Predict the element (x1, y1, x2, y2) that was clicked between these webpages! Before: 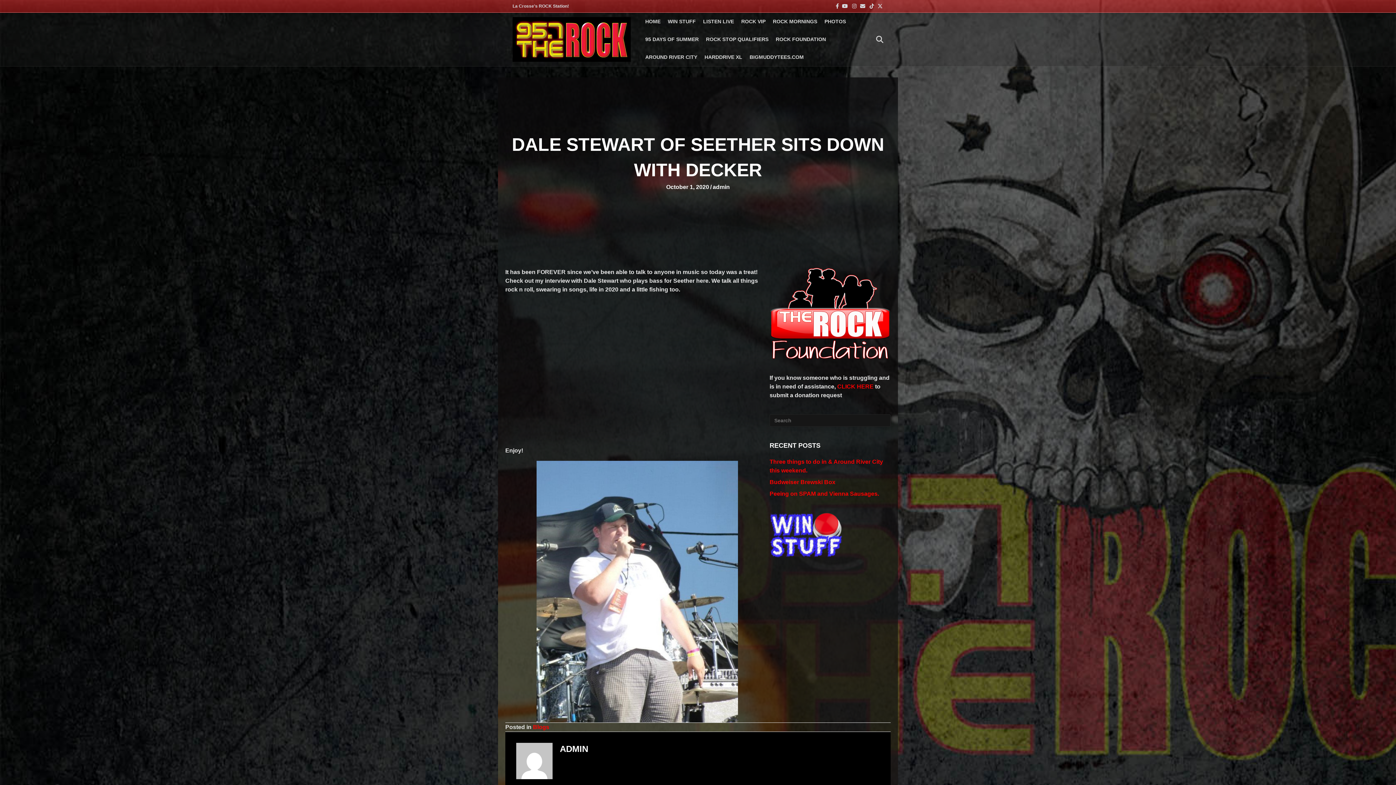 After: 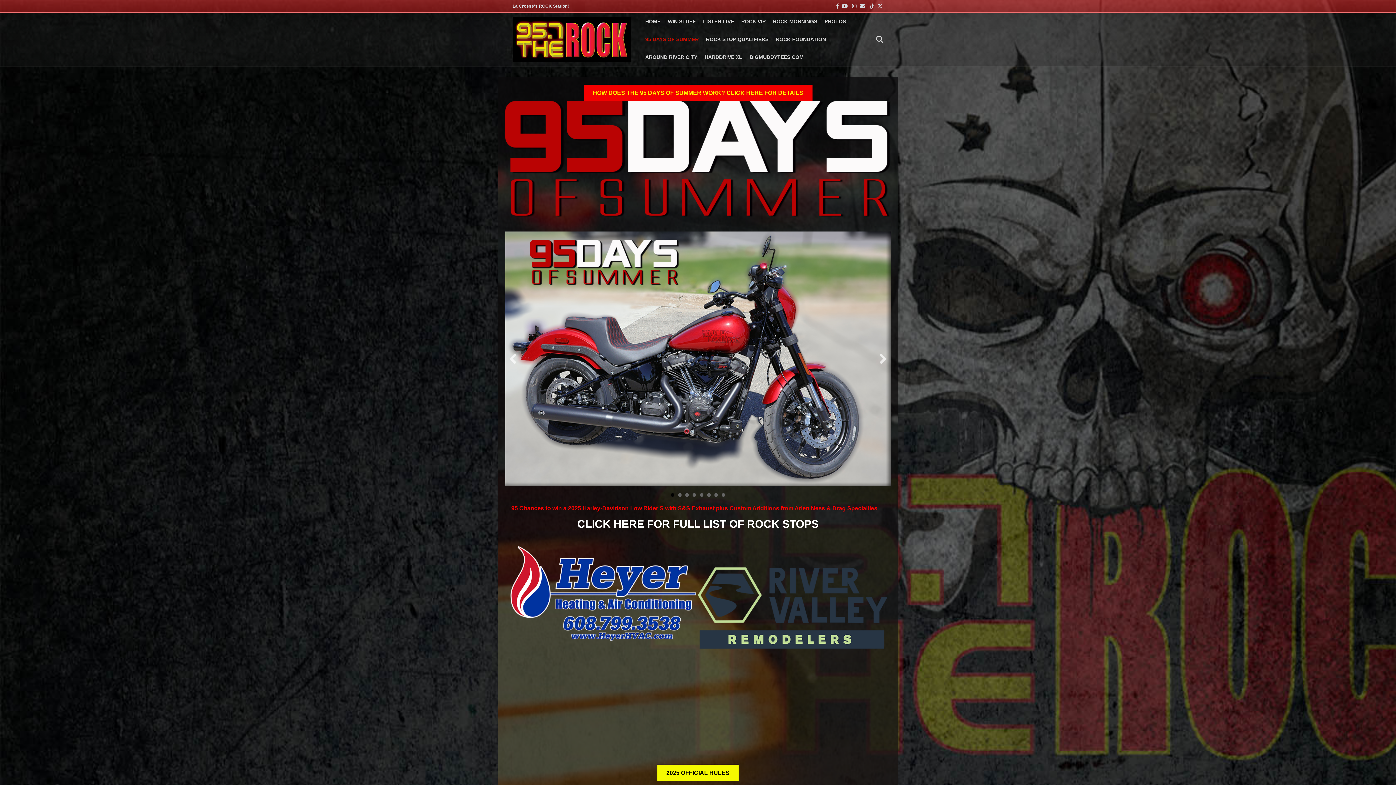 Action: bbox: (641, 30, 702, 48) label: 95 DAYS OF SUMMER